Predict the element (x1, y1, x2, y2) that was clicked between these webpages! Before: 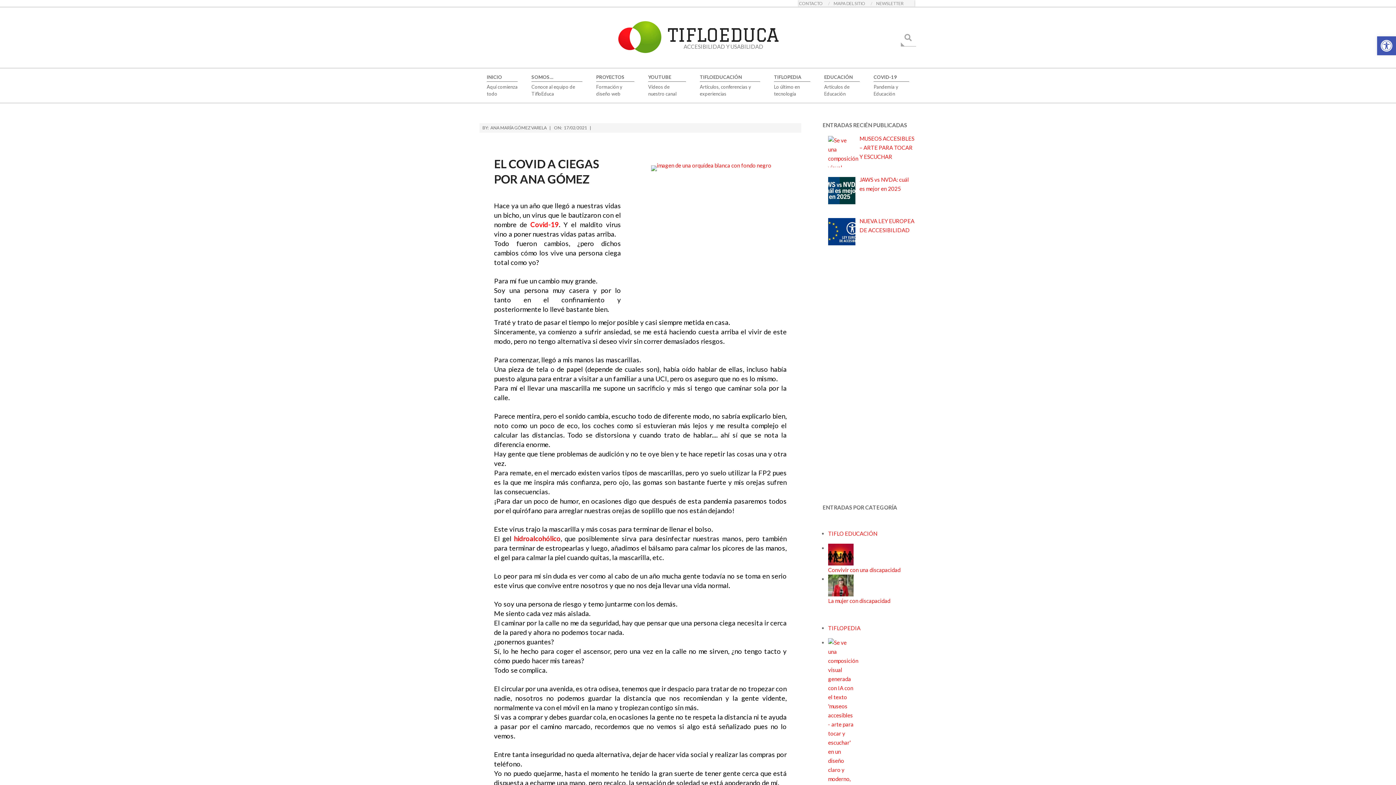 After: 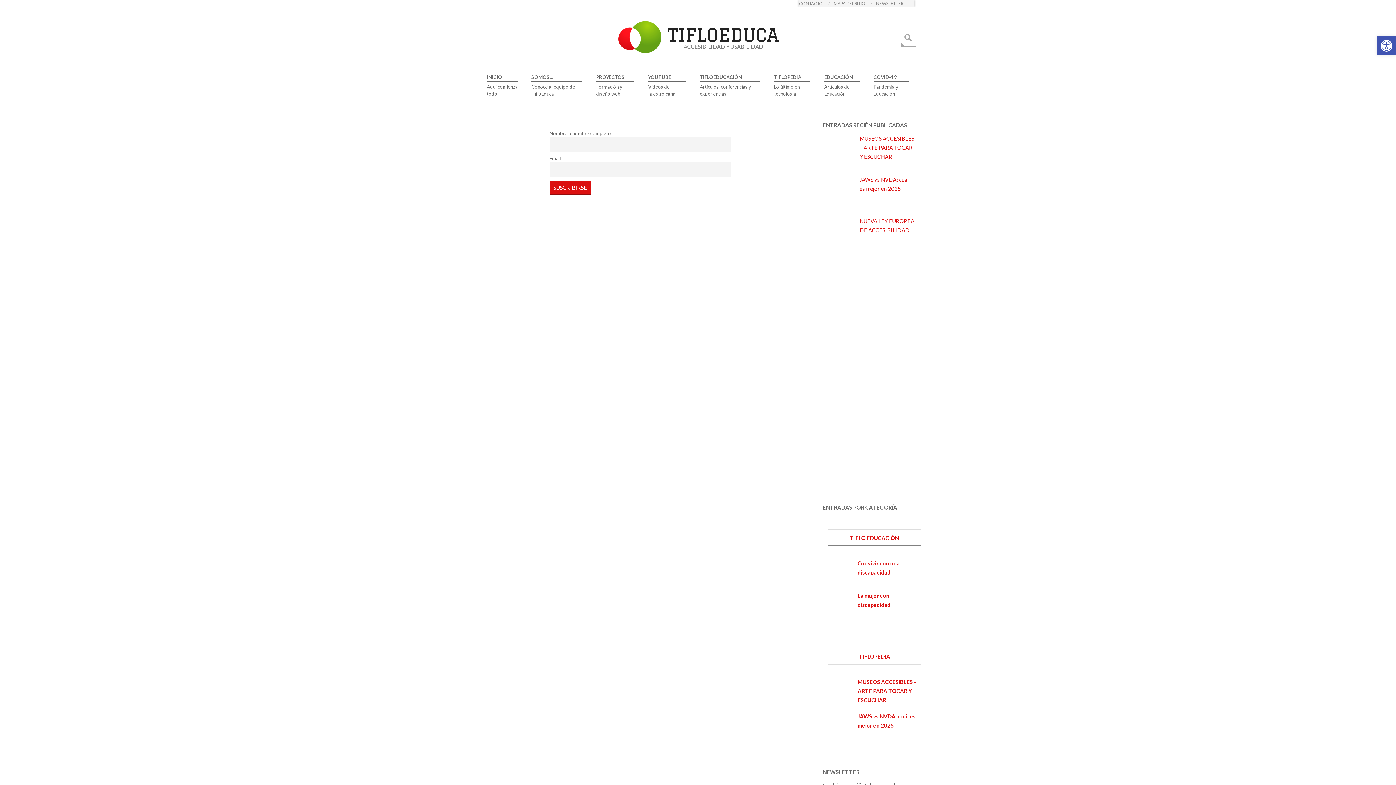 Action: bbox: (876, 0, 903, 6) label: NEWSLETTER